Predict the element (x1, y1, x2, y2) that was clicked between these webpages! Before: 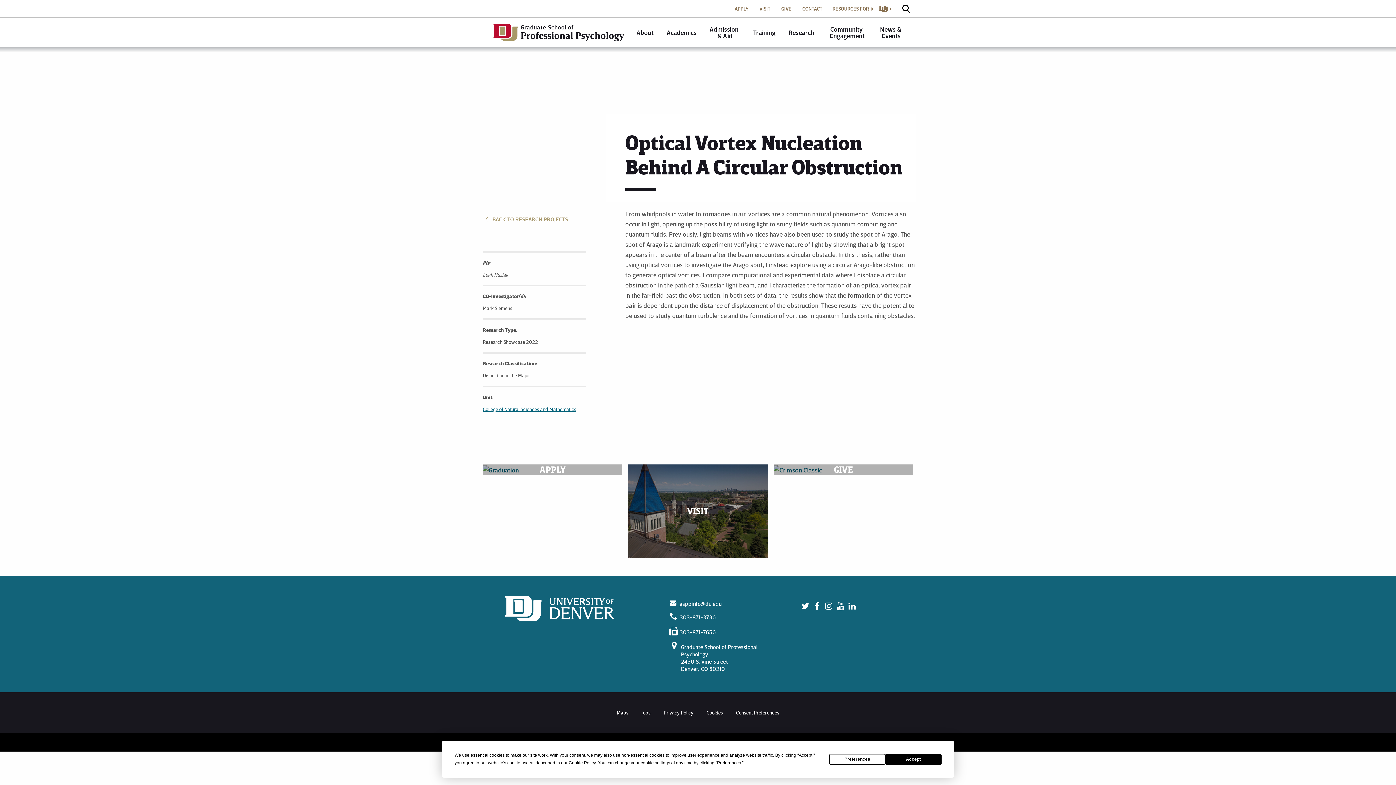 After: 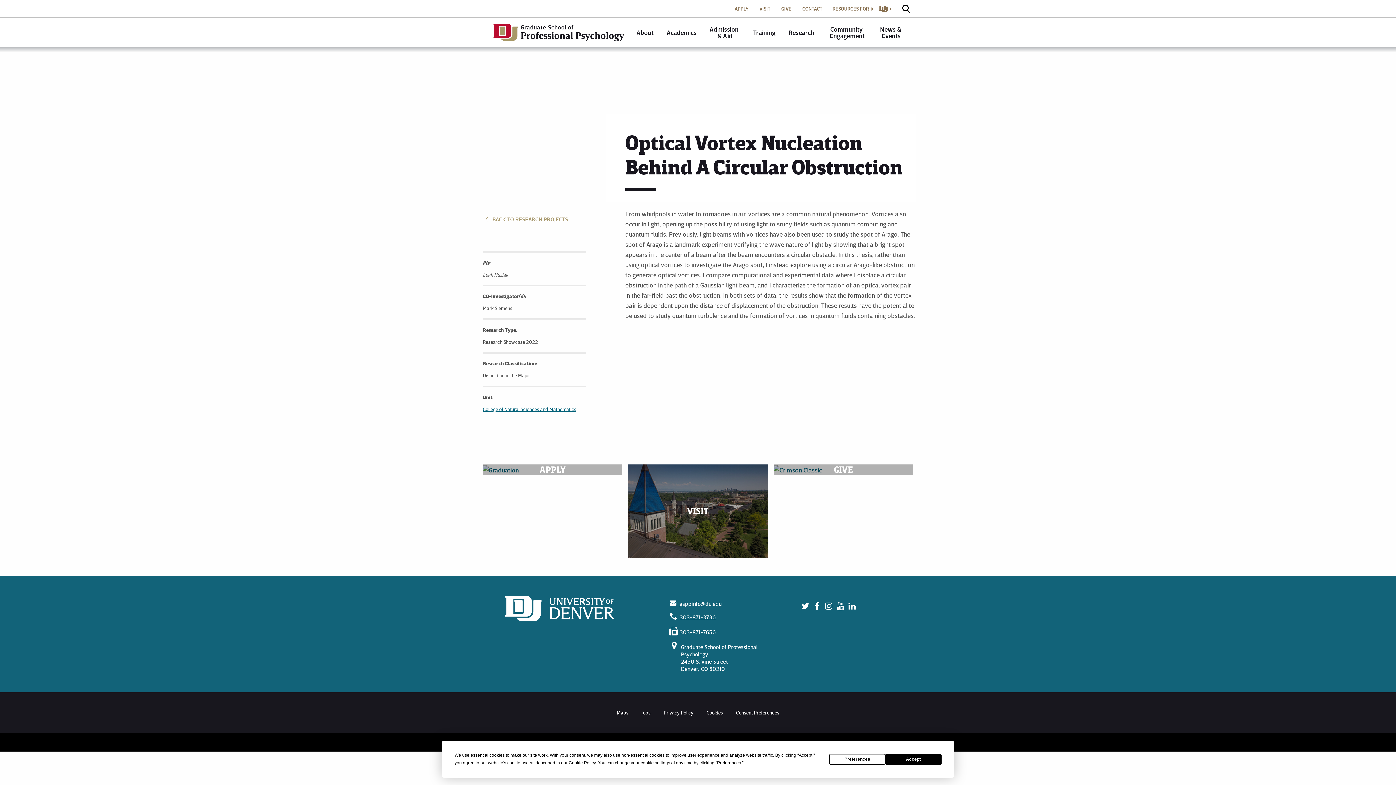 Action: label: 303-871-3736 bbox: (679, 613, 715, 621)